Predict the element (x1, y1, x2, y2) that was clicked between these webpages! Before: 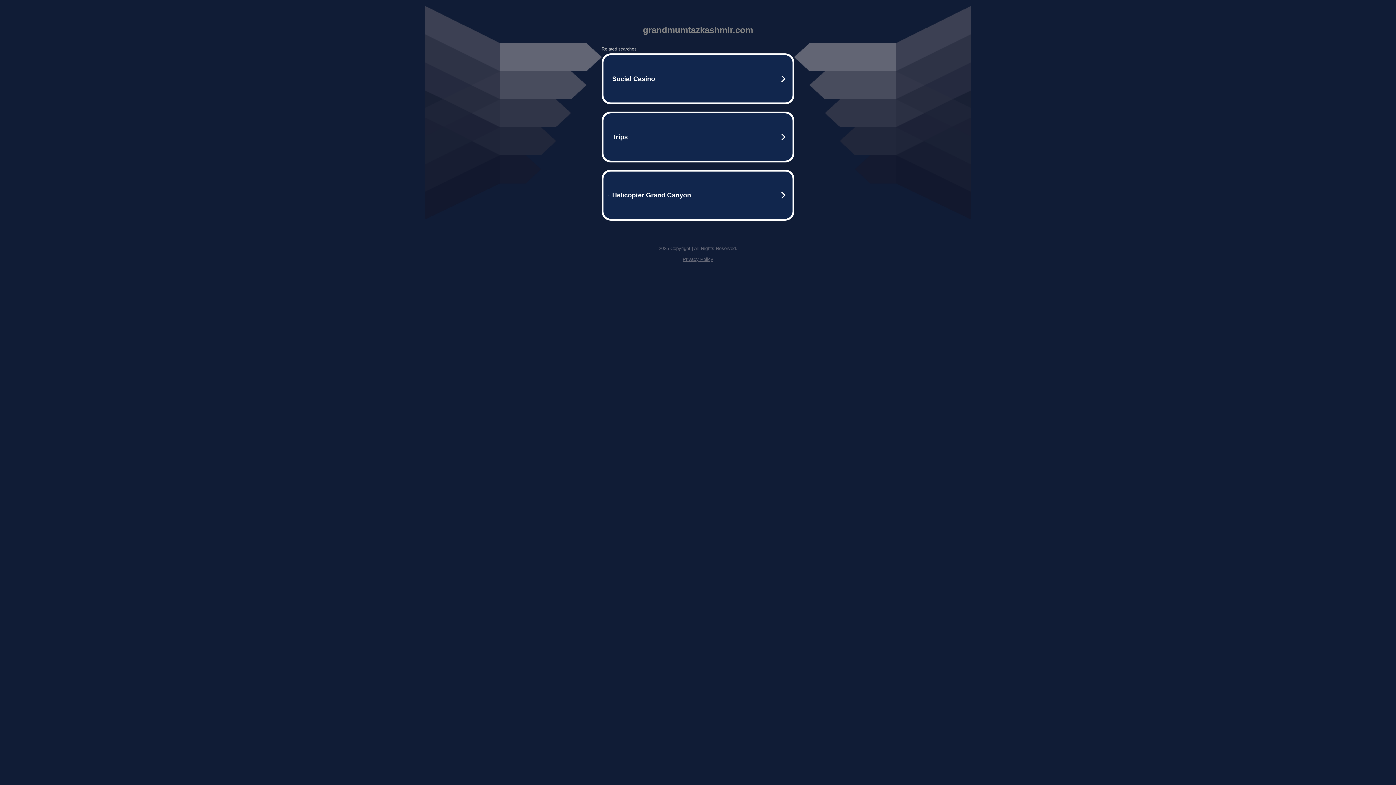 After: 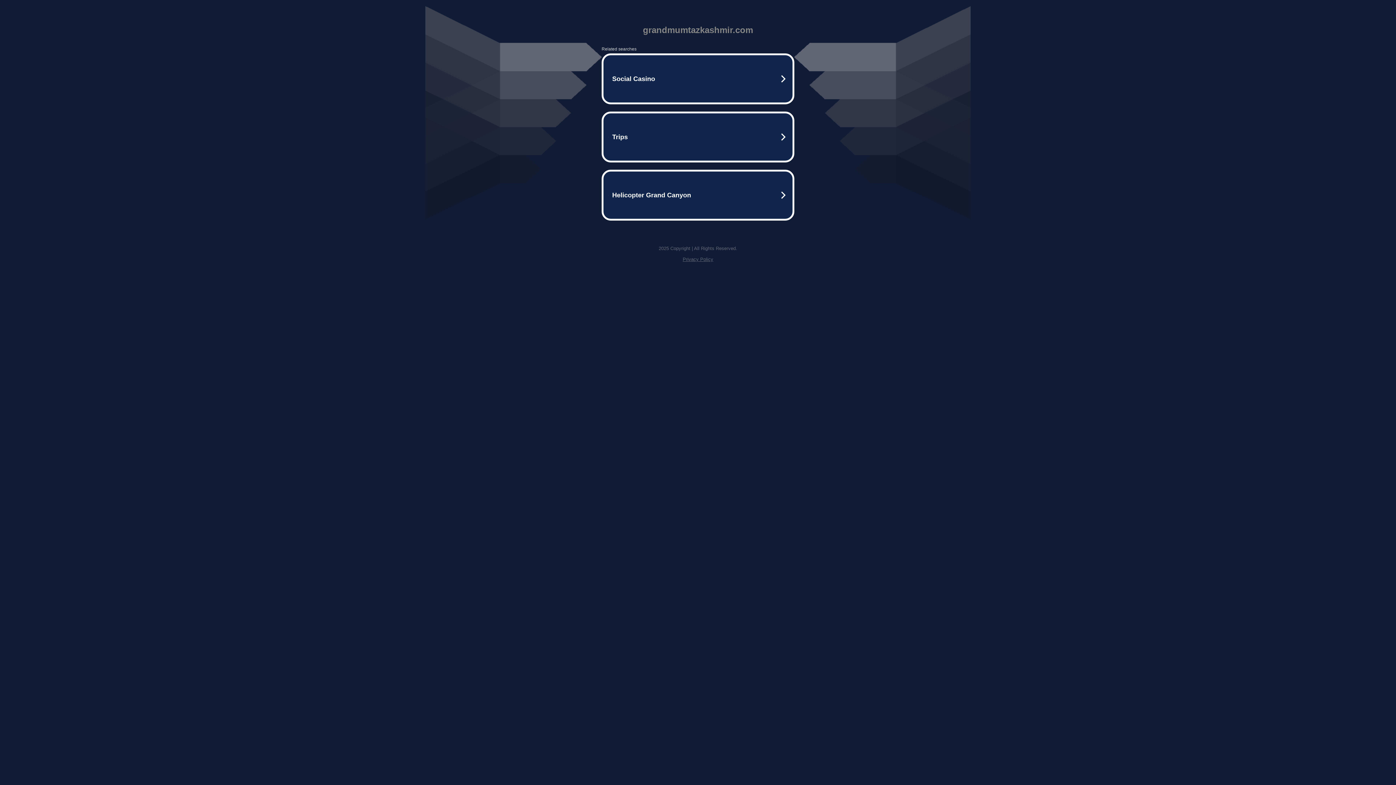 Action: label: Privacy Policy bbox: (682, 256, 713, 262)